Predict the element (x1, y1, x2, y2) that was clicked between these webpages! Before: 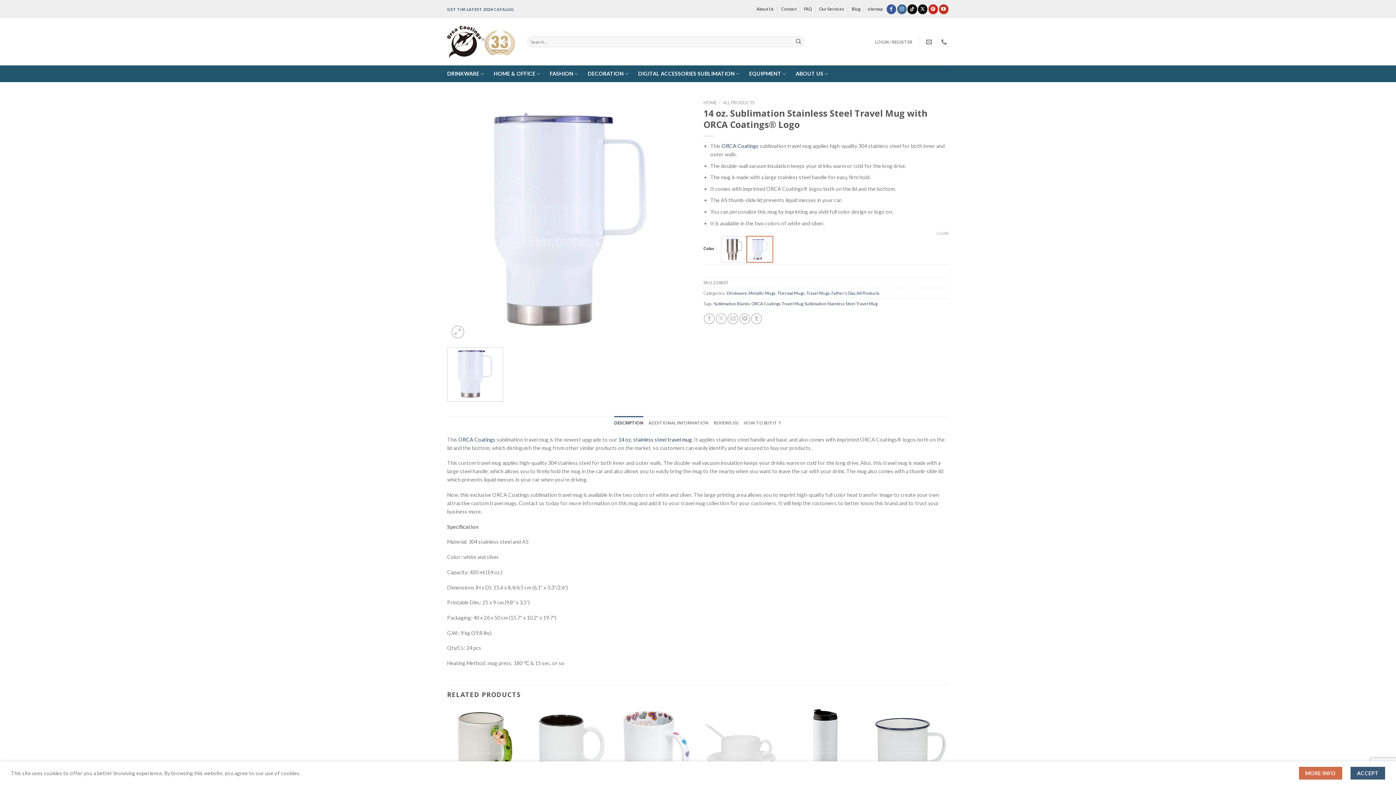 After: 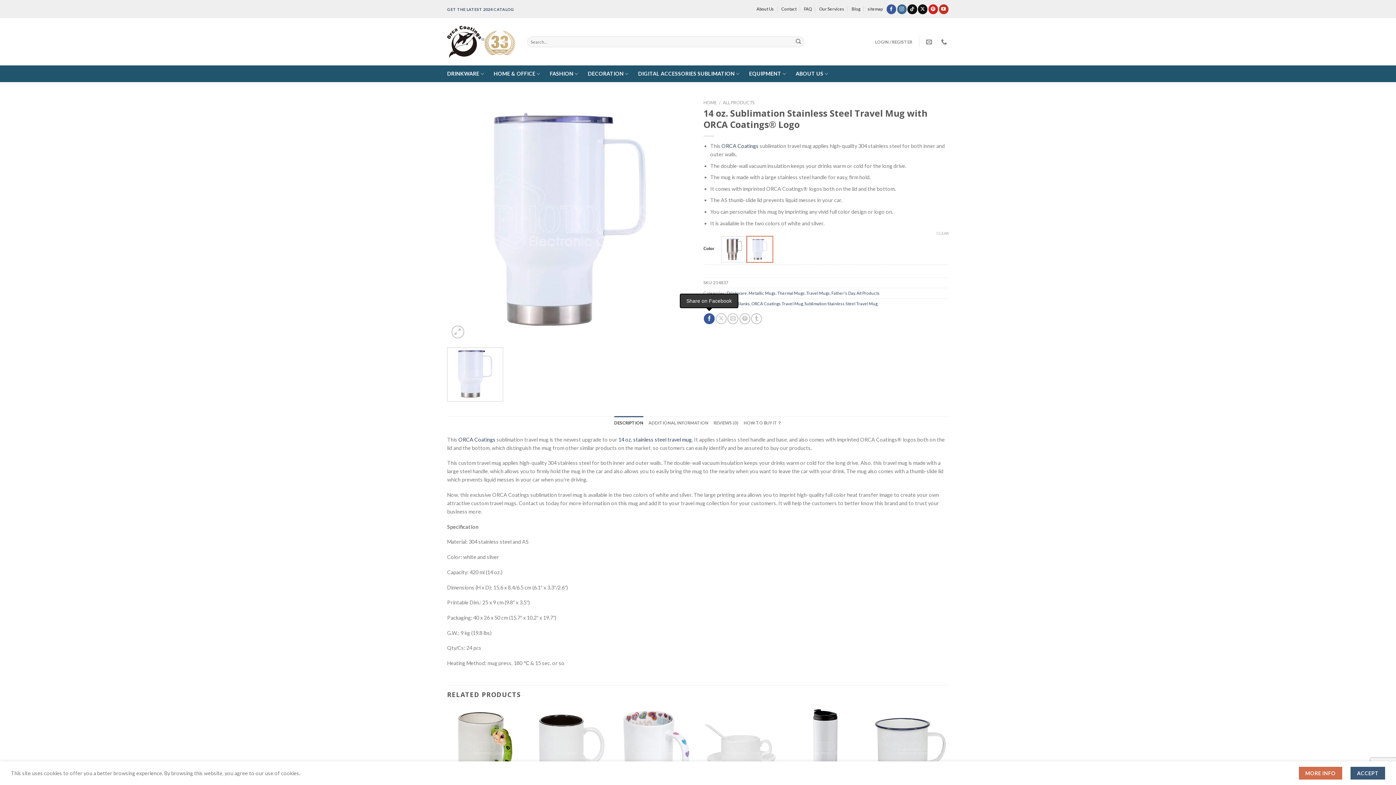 Action: label: Share on Facebook bbox: (704, 313, 714, 324)